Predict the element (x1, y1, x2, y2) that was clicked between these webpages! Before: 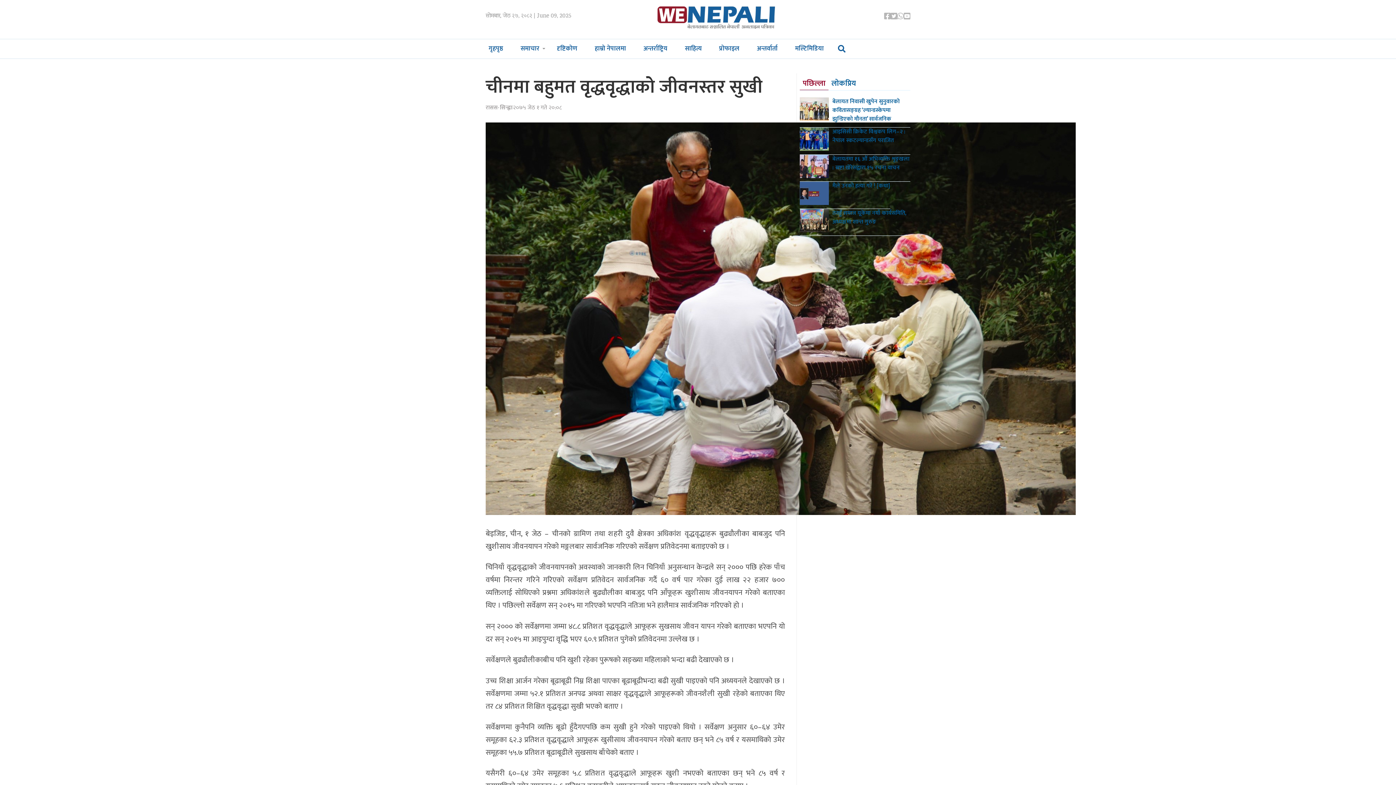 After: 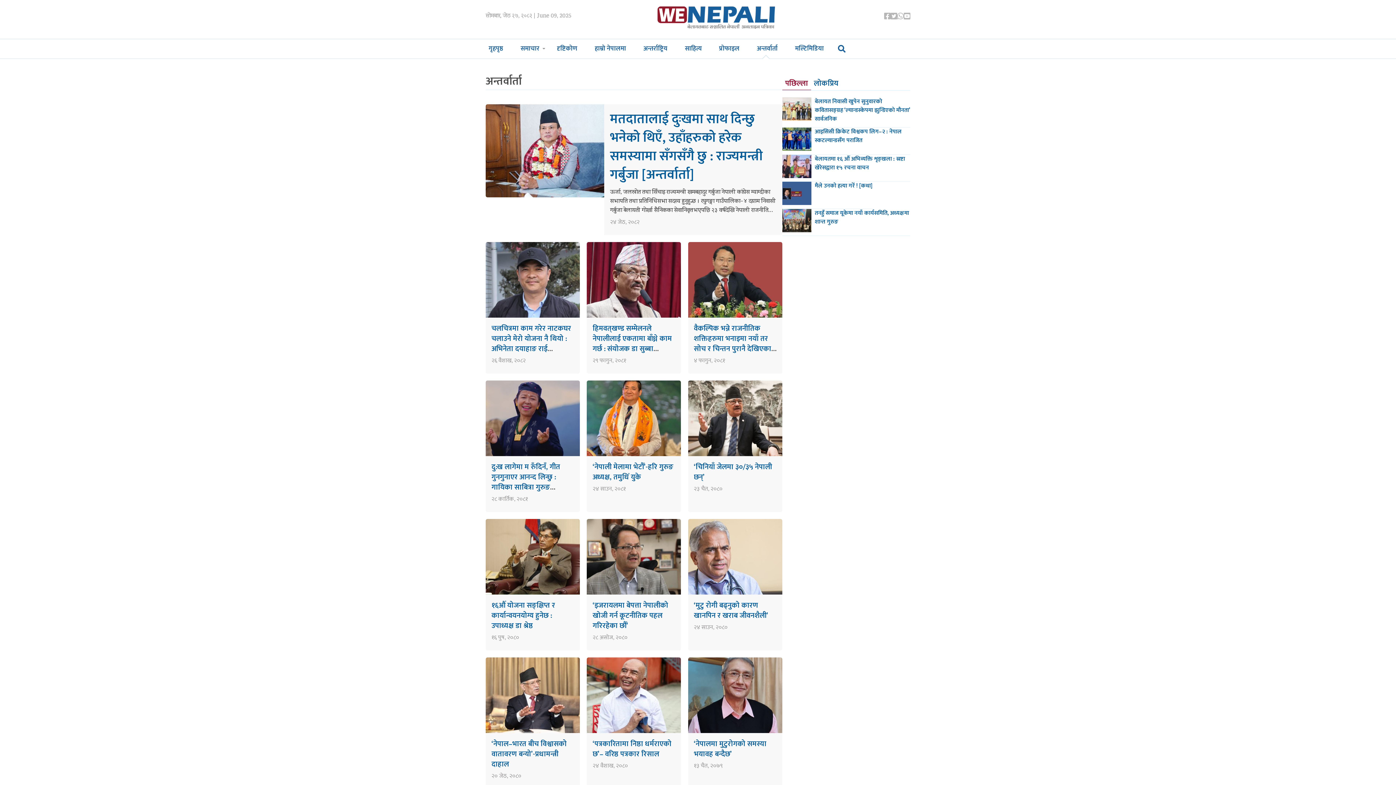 Action: bbox: (748, 39, 786, 58) label: अन्तर्वार्ता